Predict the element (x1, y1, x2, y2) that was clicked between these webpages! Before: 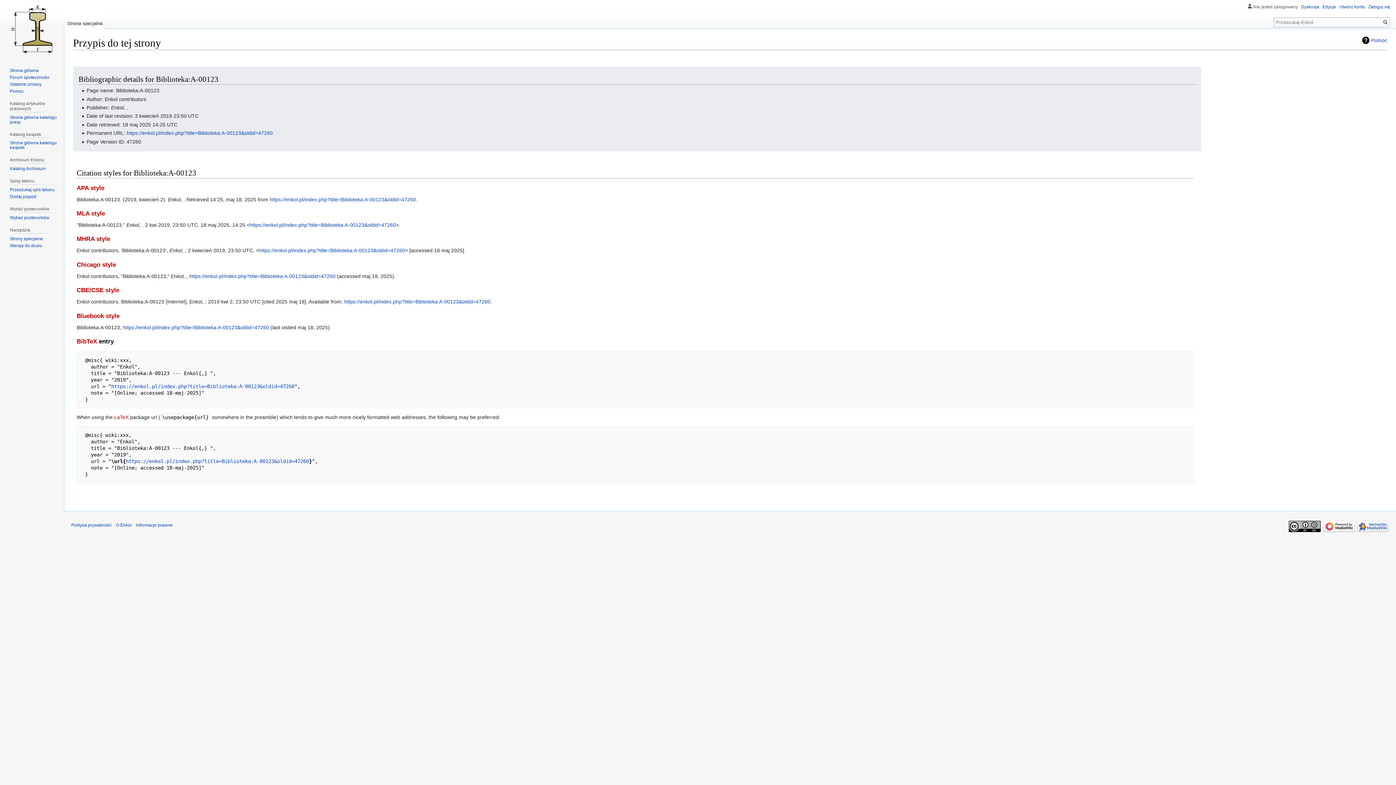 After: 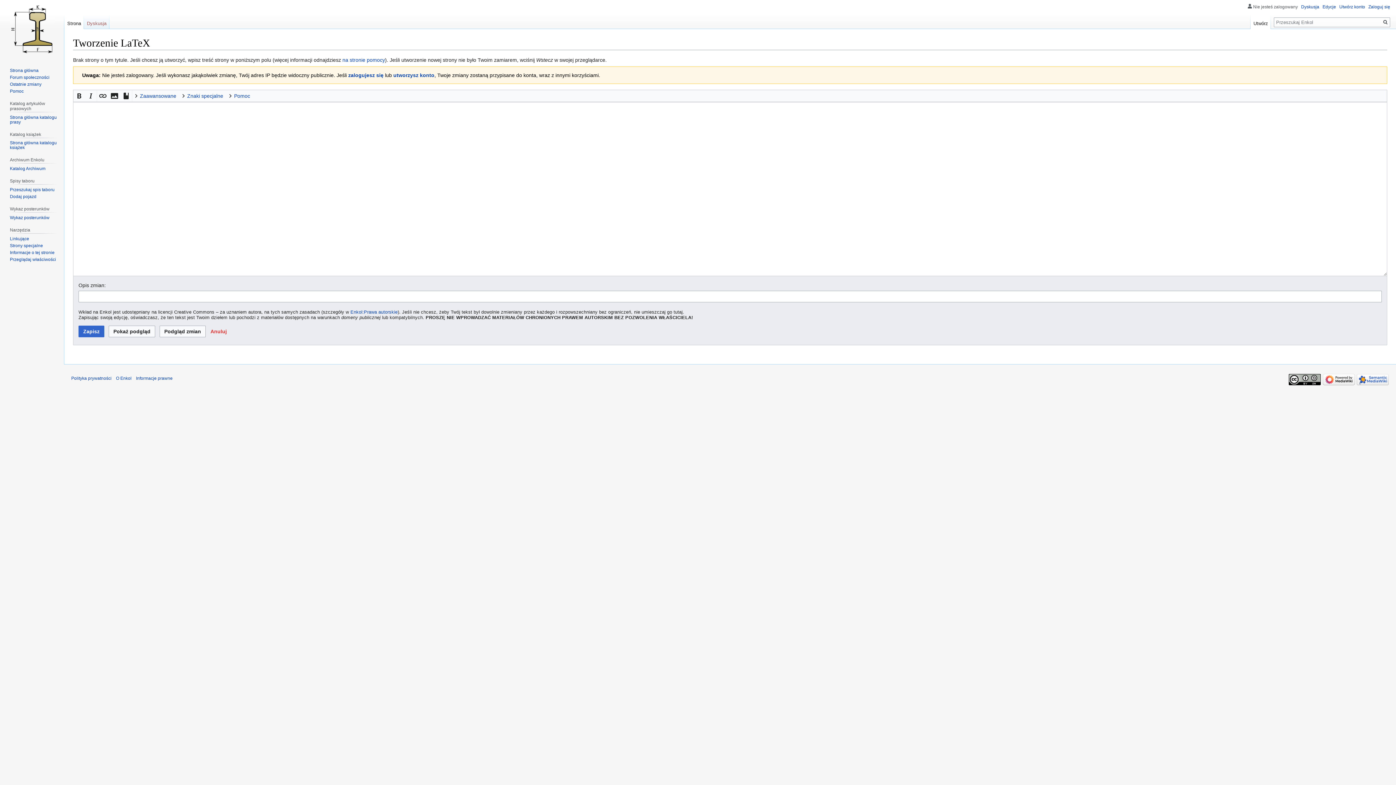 Action: bbox: (114, 414, 128, 420) label: LaTeX